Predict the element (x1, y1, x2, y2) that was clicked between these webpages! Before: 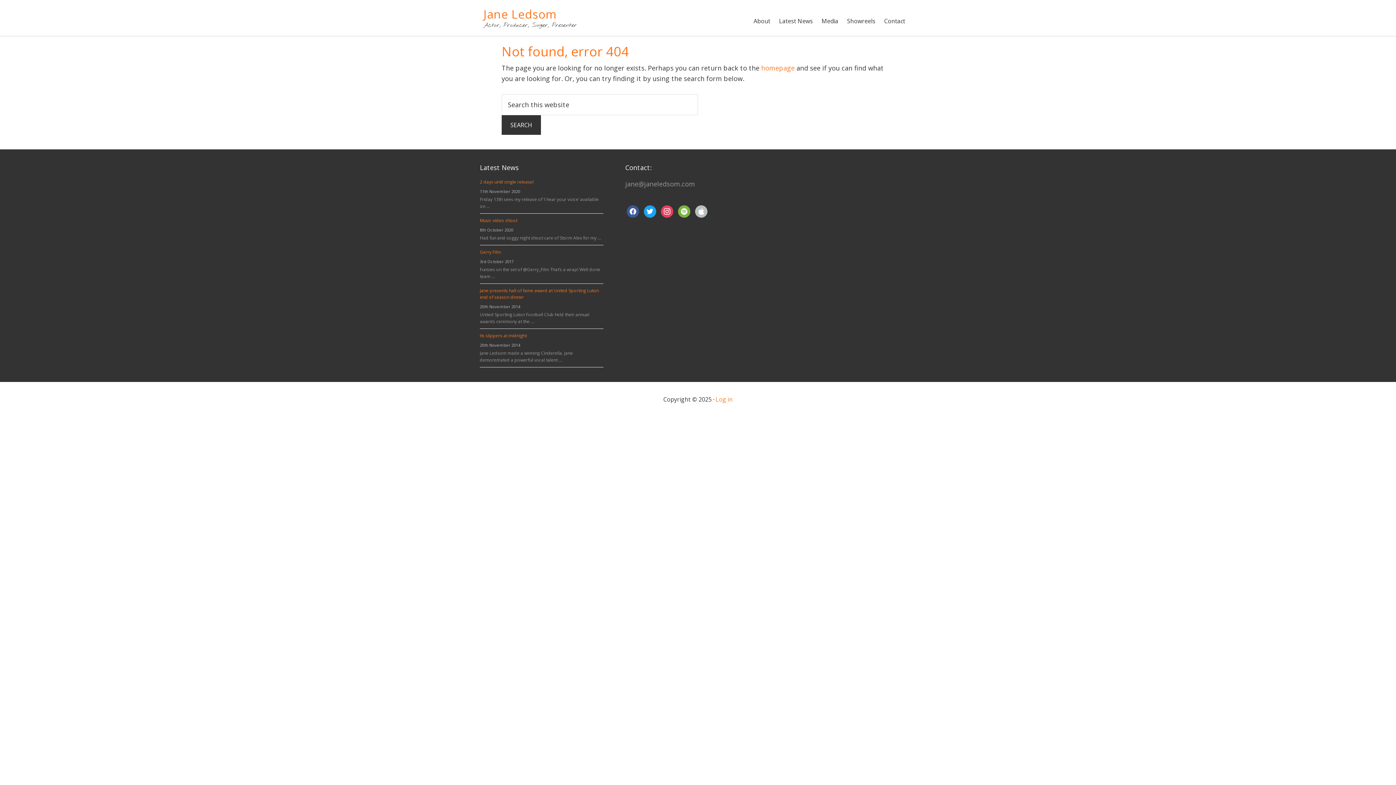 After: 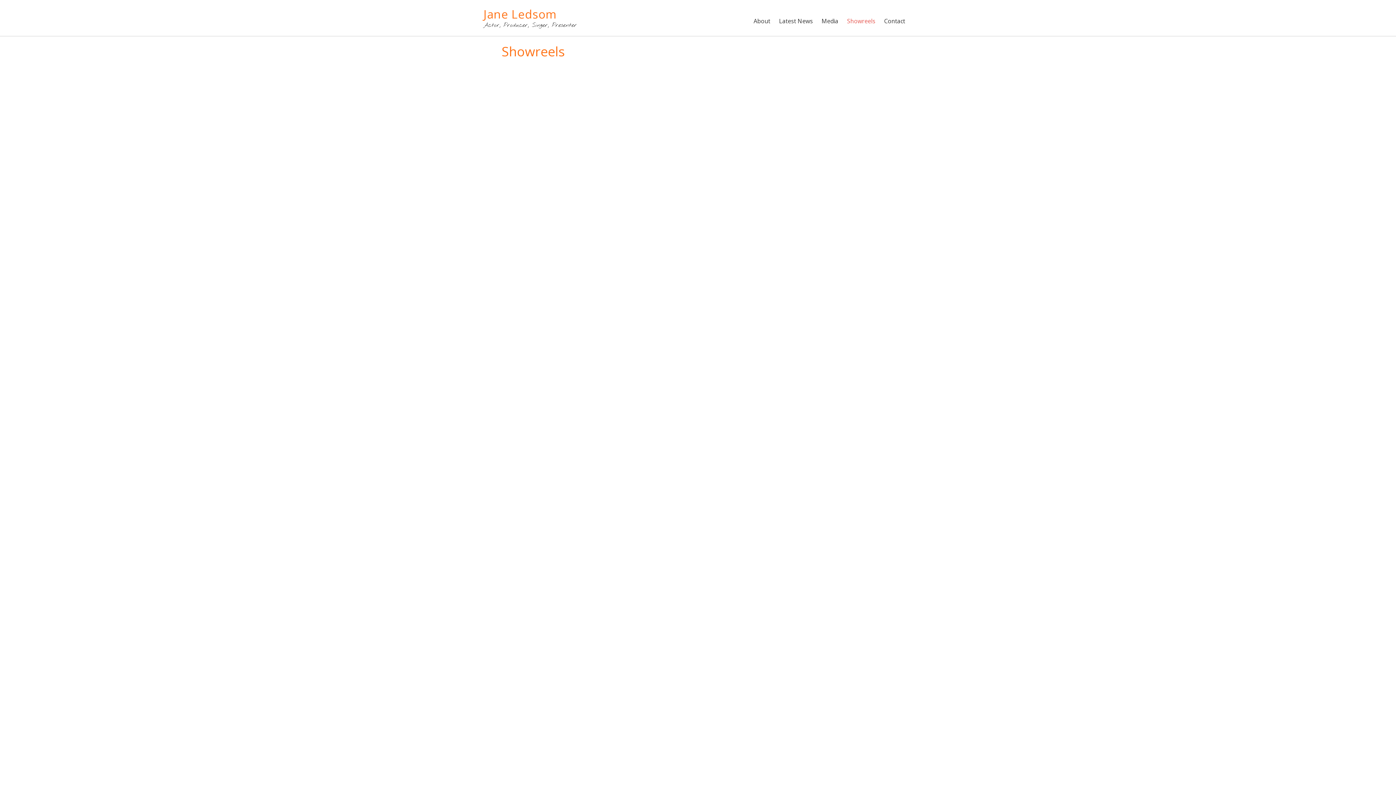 Action: bbox: (843, 7, 879, 34) label: Showreels